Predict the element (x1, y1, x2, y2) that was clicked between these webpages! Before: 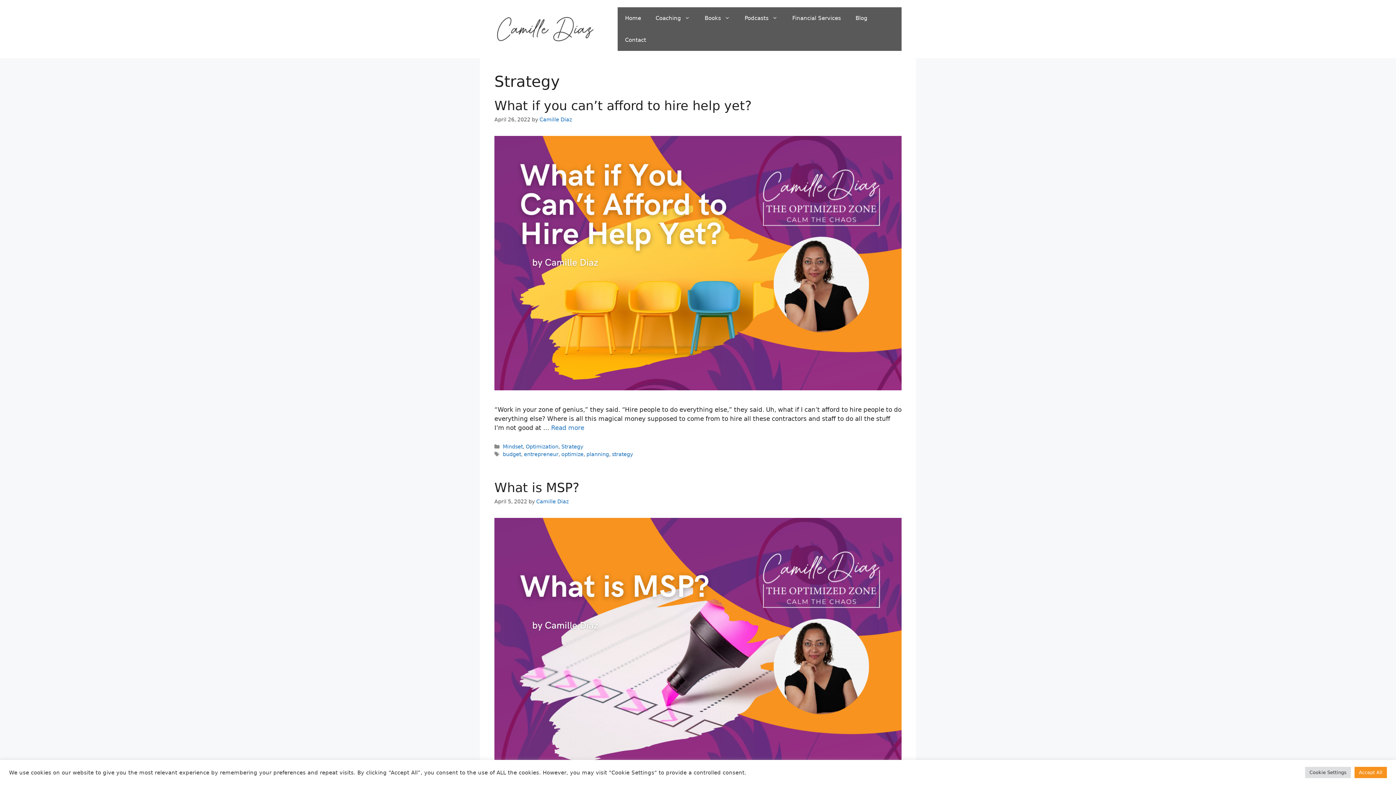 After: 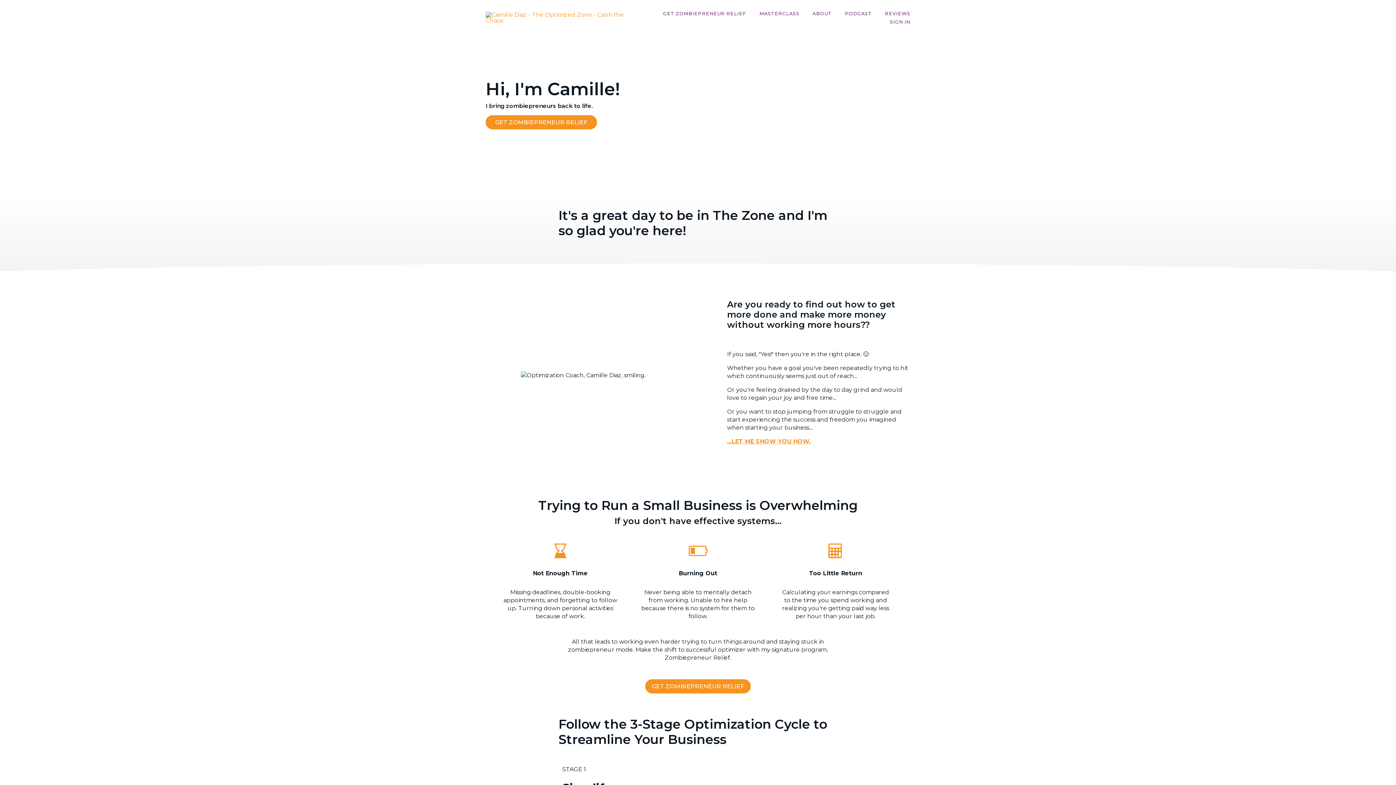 Action: label: Coaching bbox: (648, 7, 697, 29)